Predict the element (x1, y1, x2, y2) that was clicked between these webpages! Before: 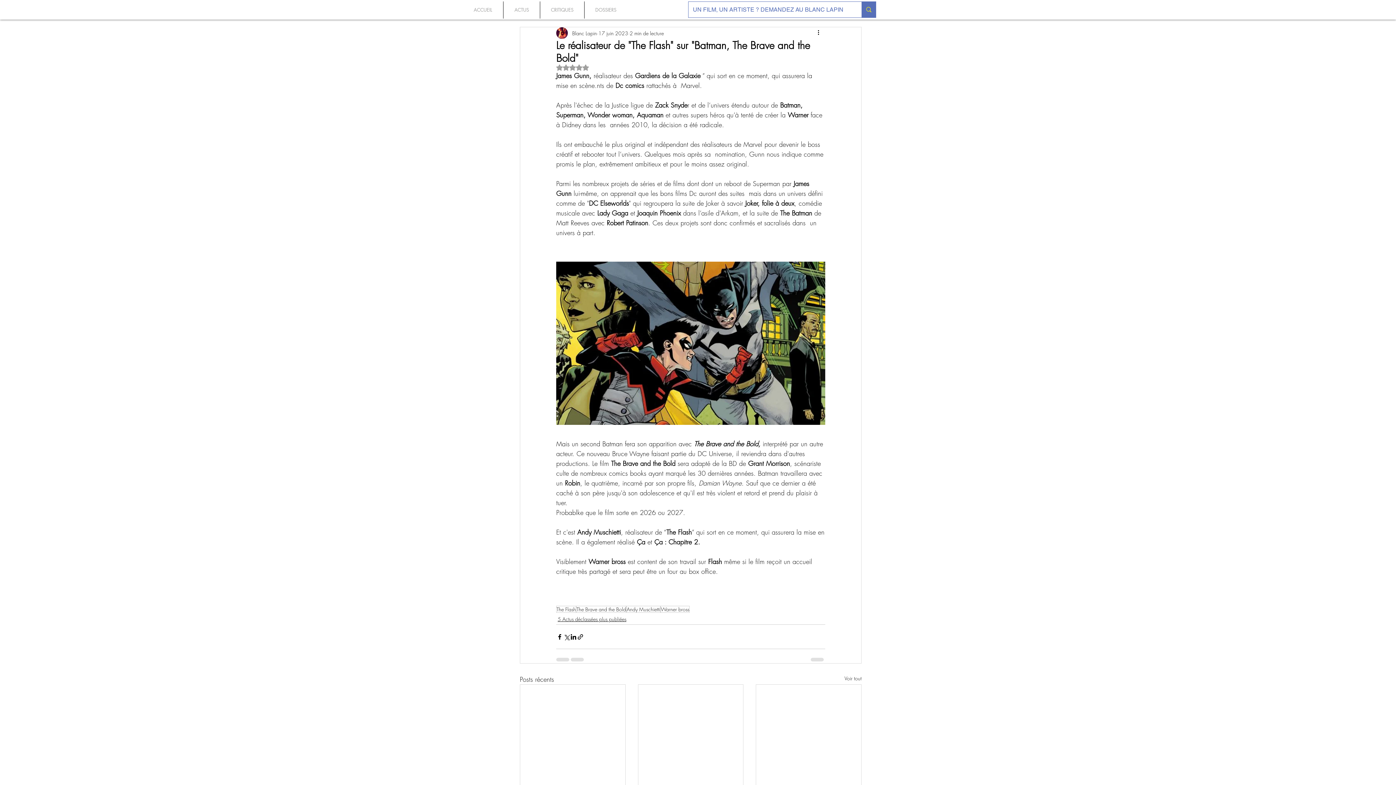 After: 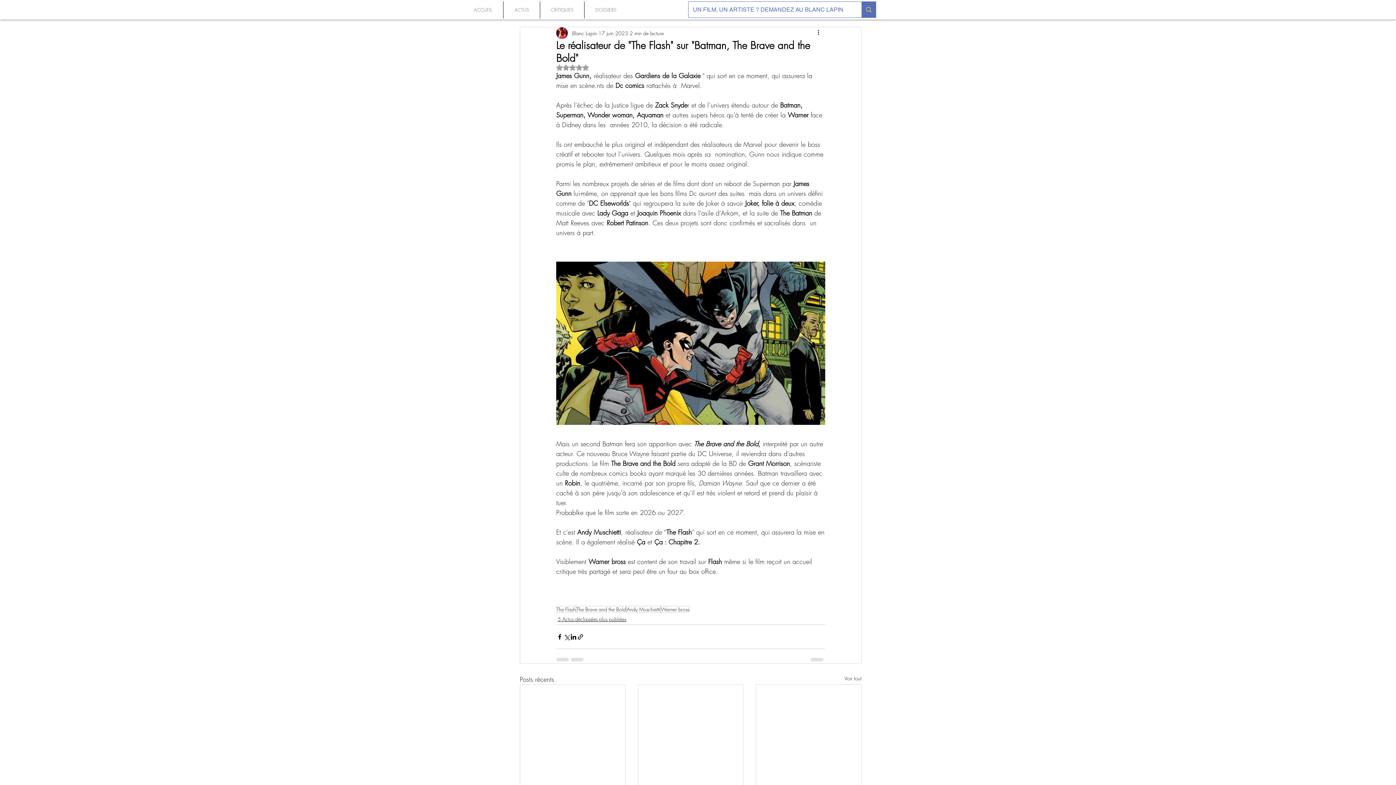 Action: bbox: (556, 64, 589, 70) label: Noté NaN étoiles sur 5.